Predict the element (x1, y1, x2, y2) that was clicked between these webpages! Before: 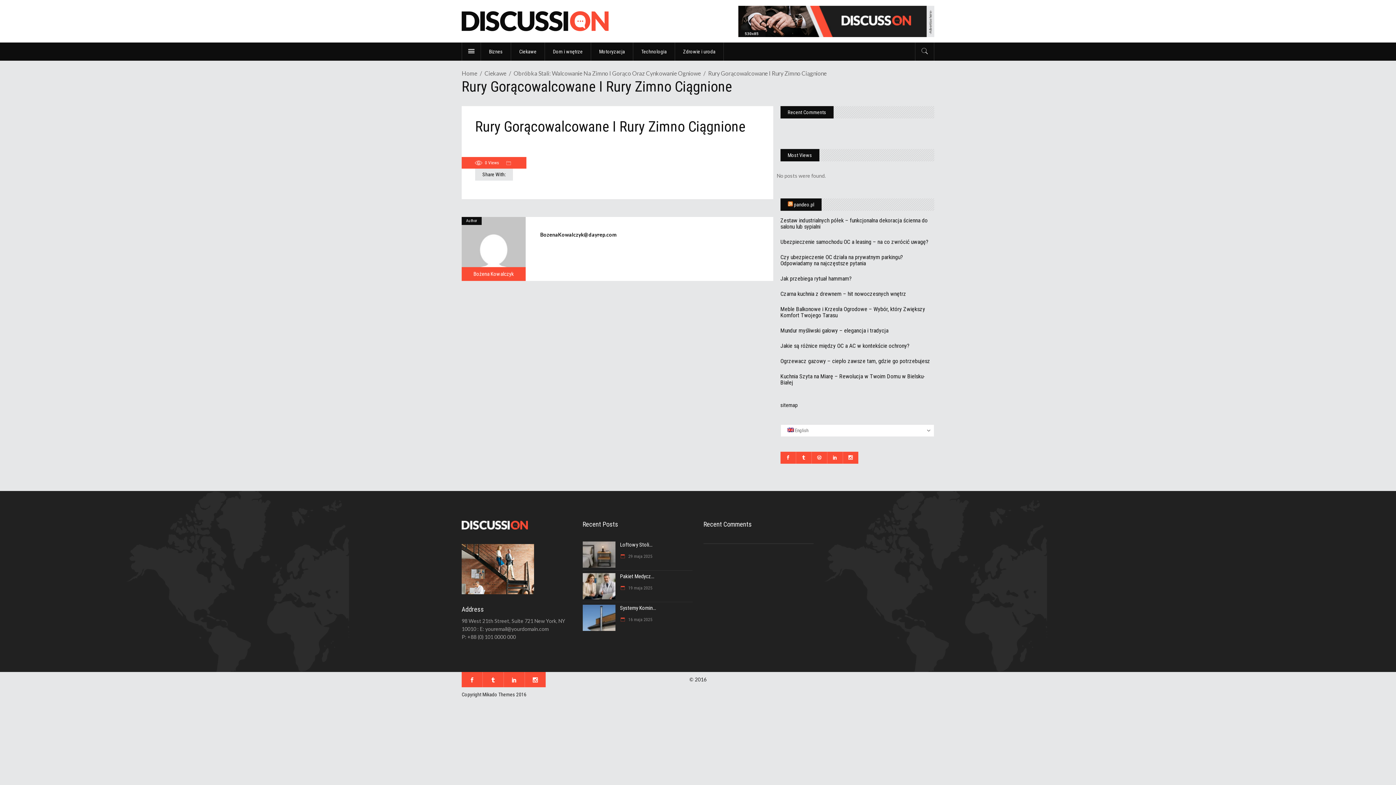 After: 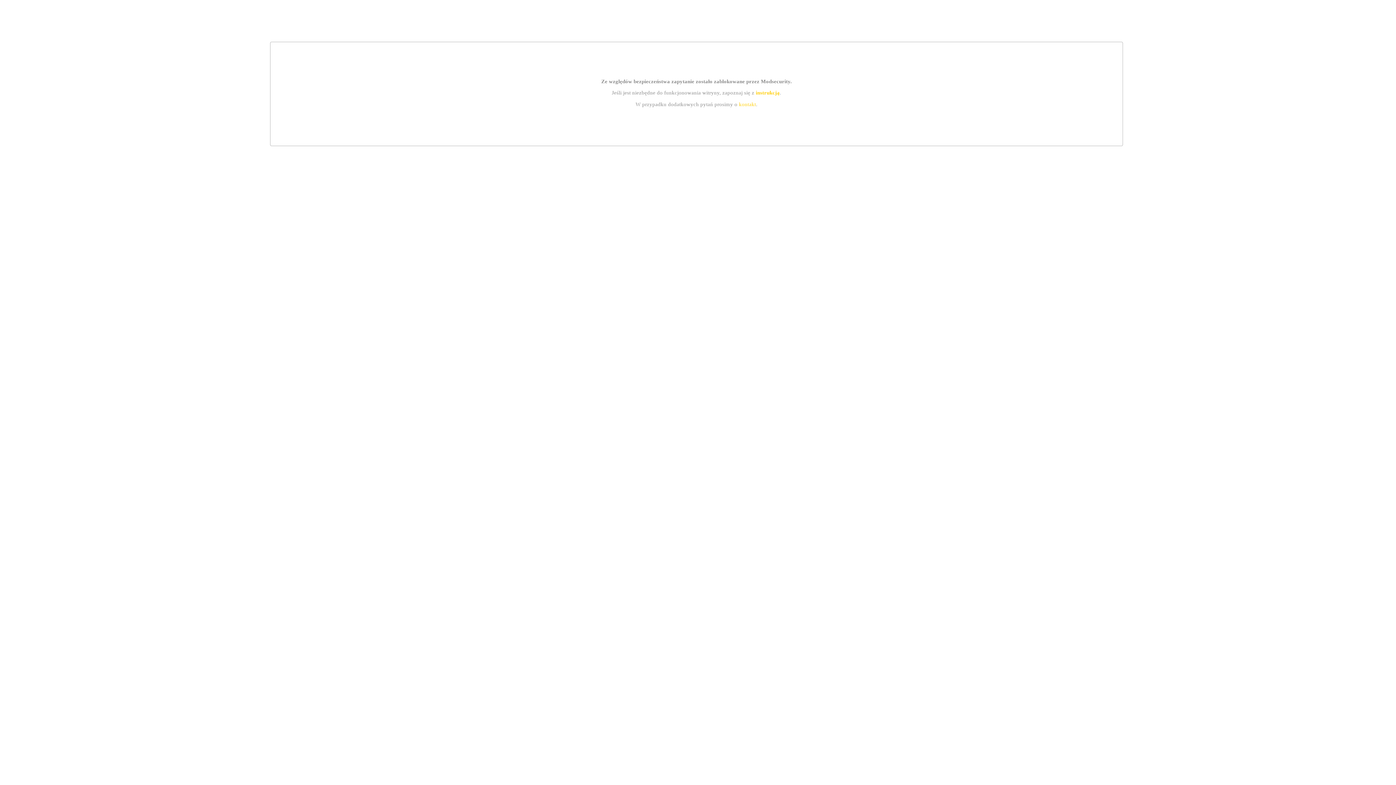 Action: label: Jak przebiega rytuał hammam? bbox: (780, 275, 851, 282)